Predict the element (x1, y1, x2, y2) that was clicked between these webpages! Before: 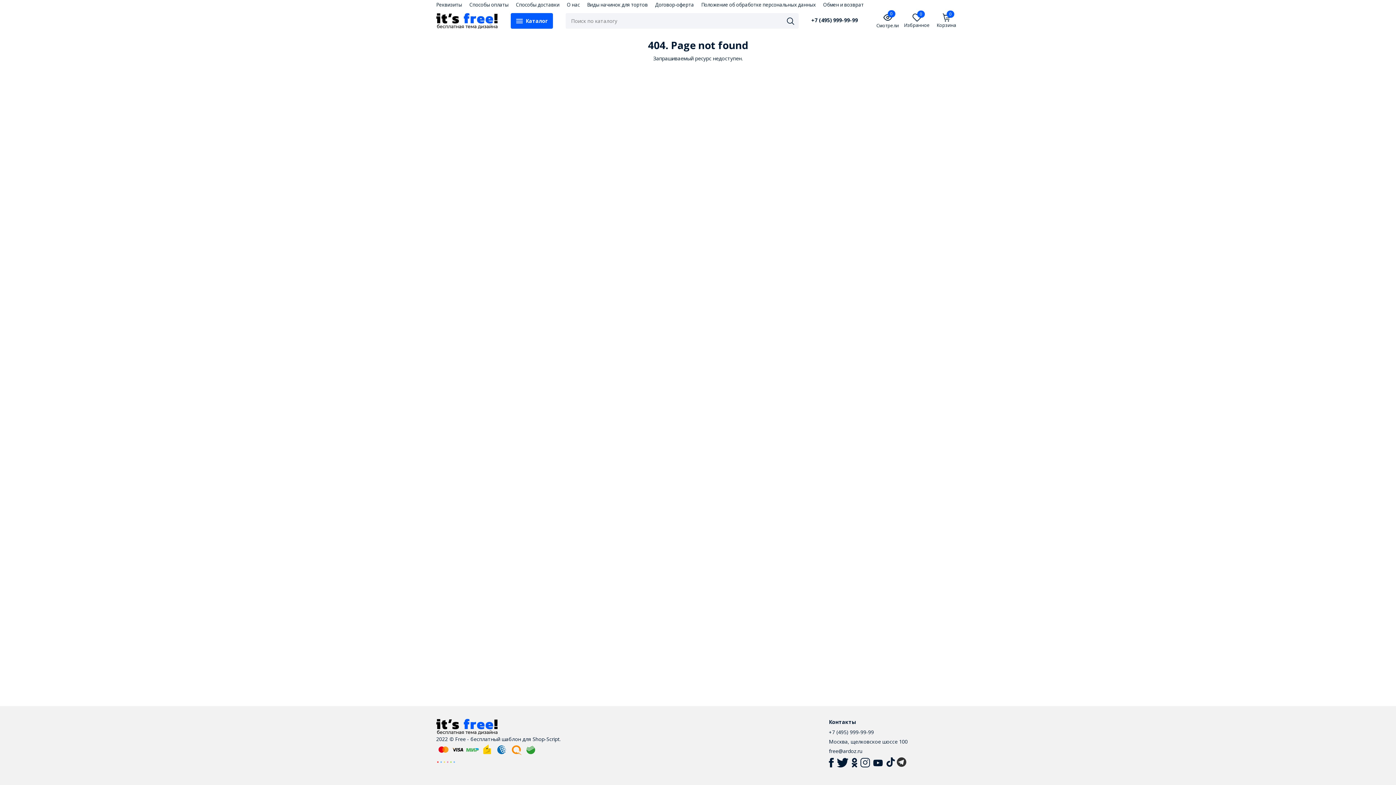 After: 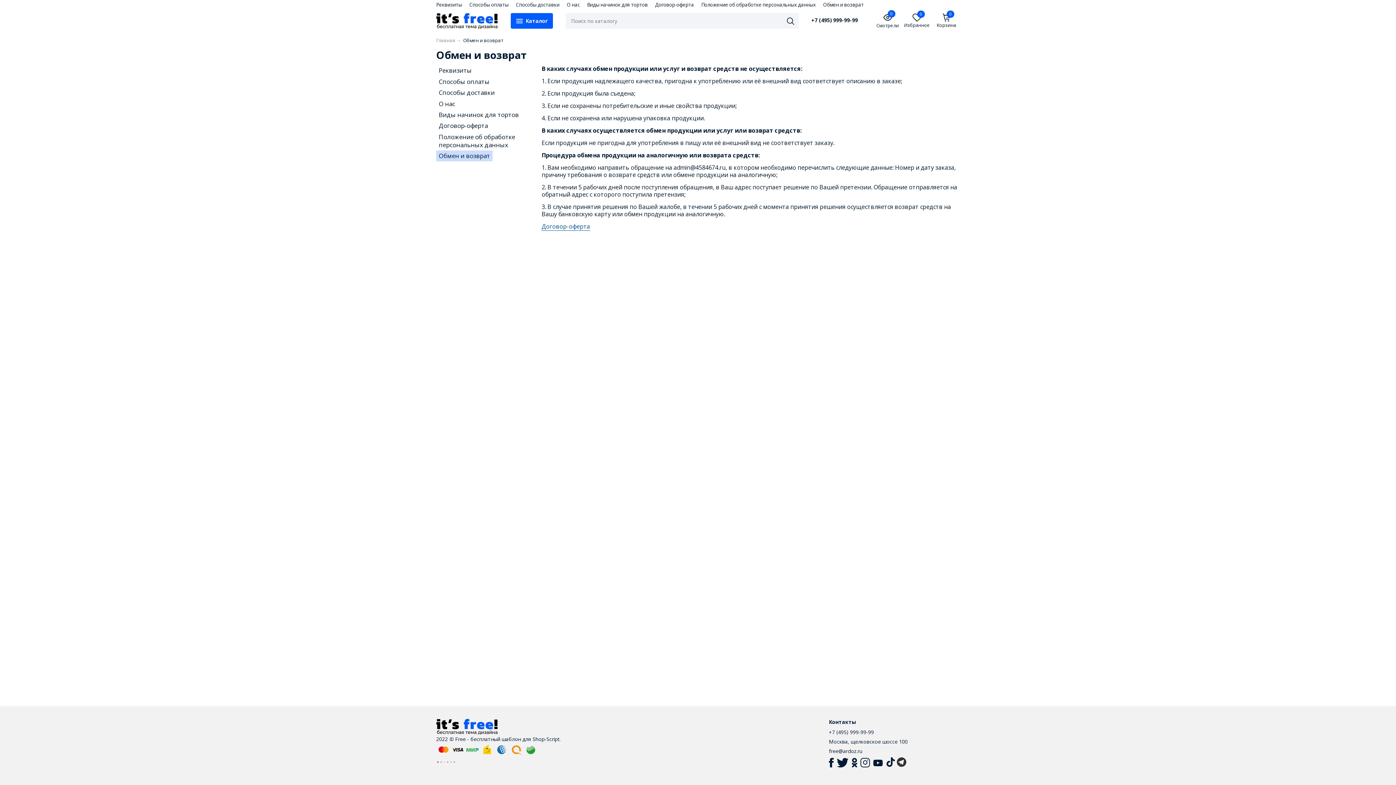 Action: label: Обмен и возврат bbox: (823, 1, 864, 7)